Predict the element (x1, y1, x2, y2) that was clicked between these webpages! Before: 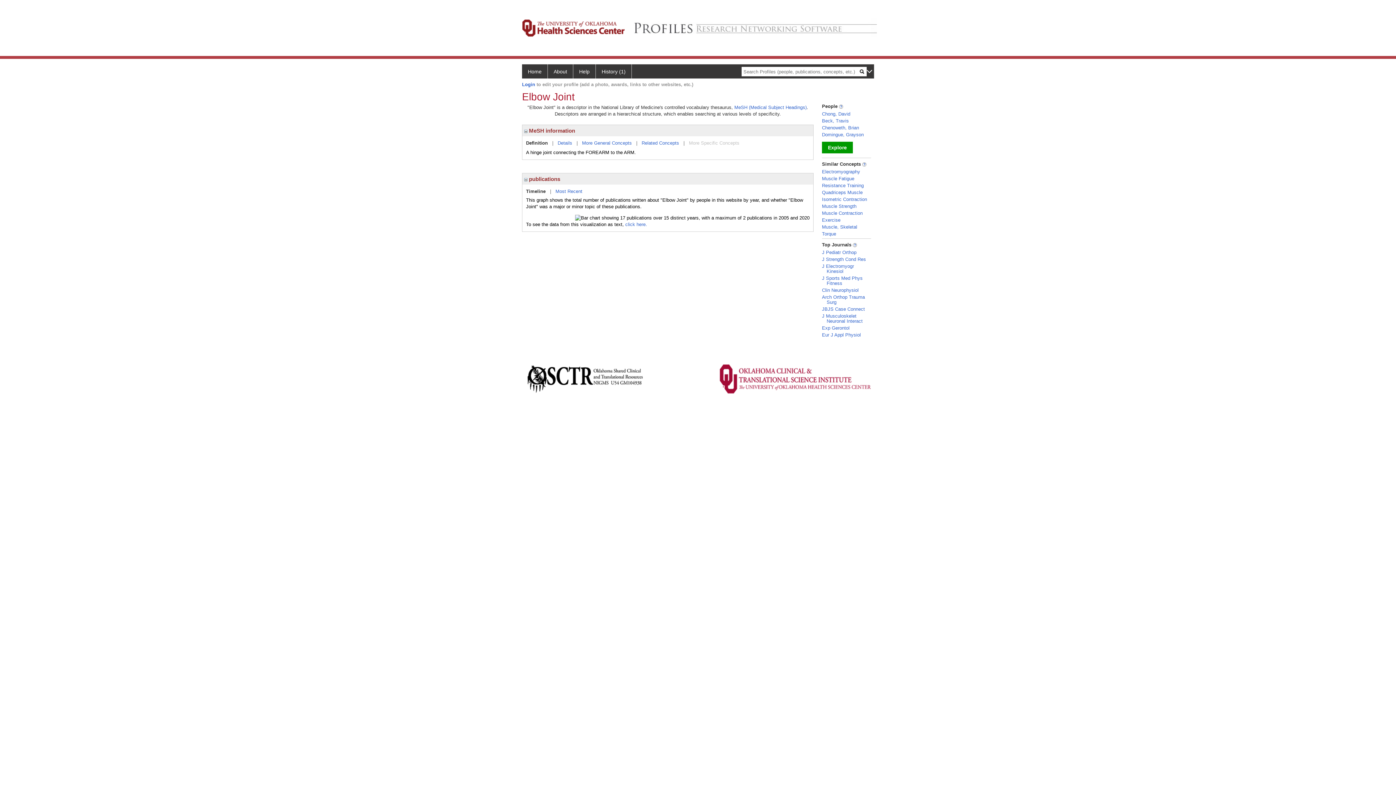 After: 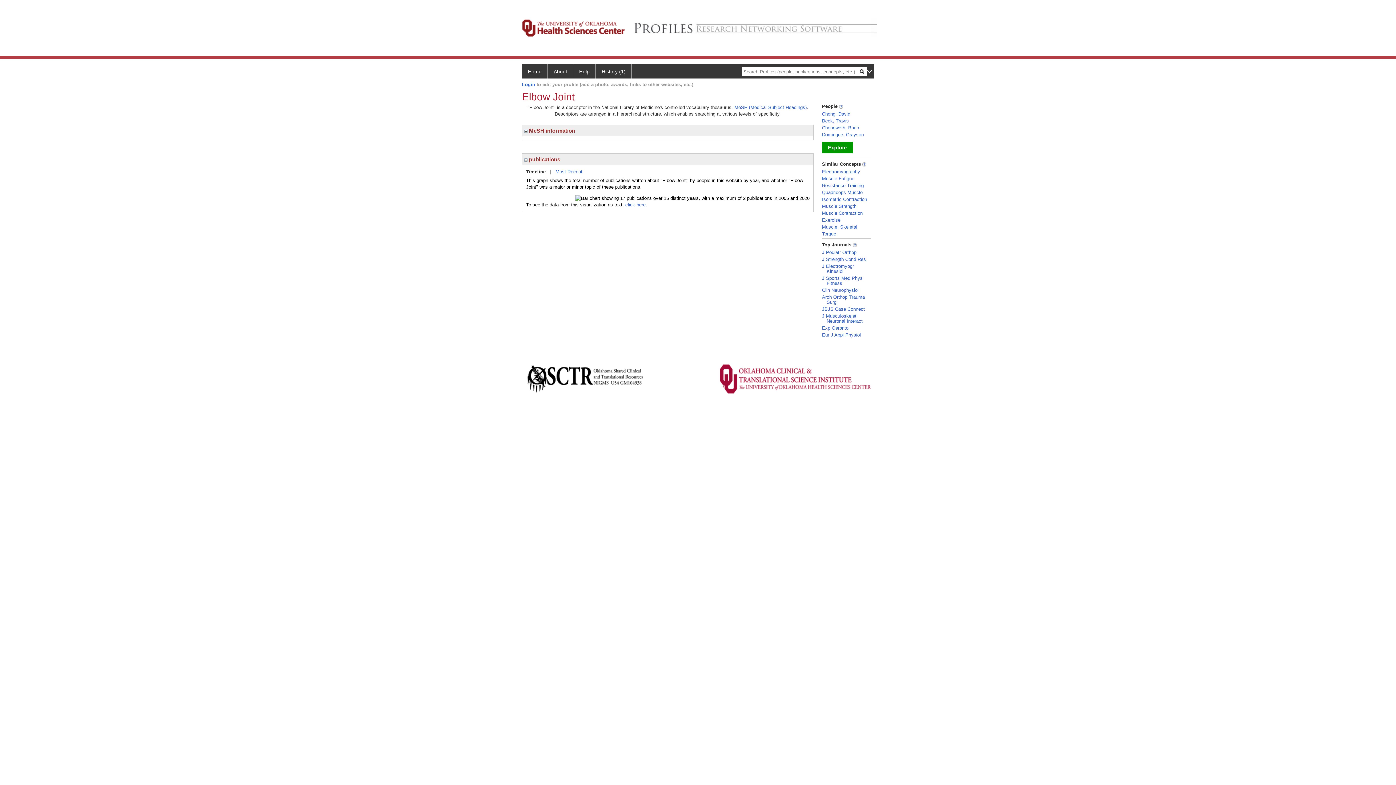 Action: bbox: (524, 127, 527, 133)